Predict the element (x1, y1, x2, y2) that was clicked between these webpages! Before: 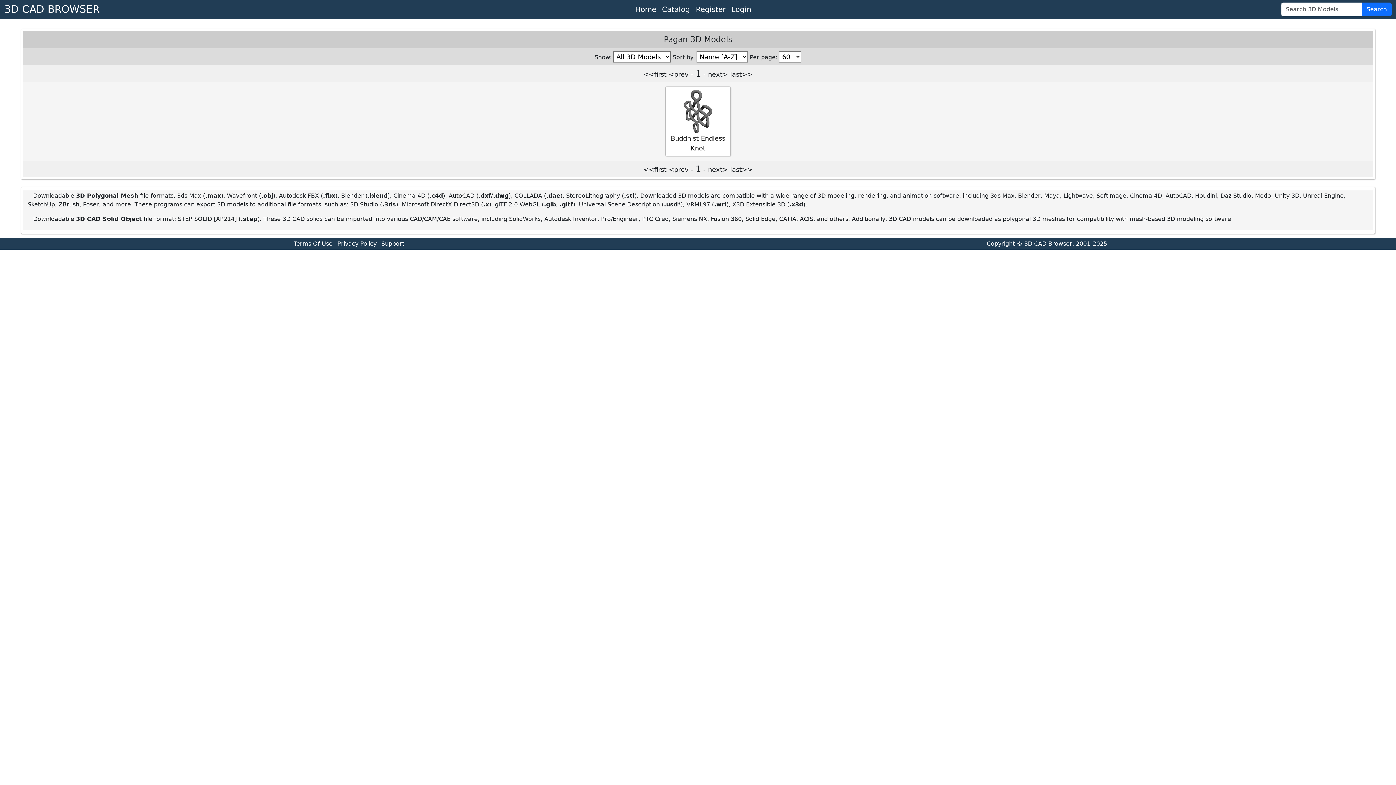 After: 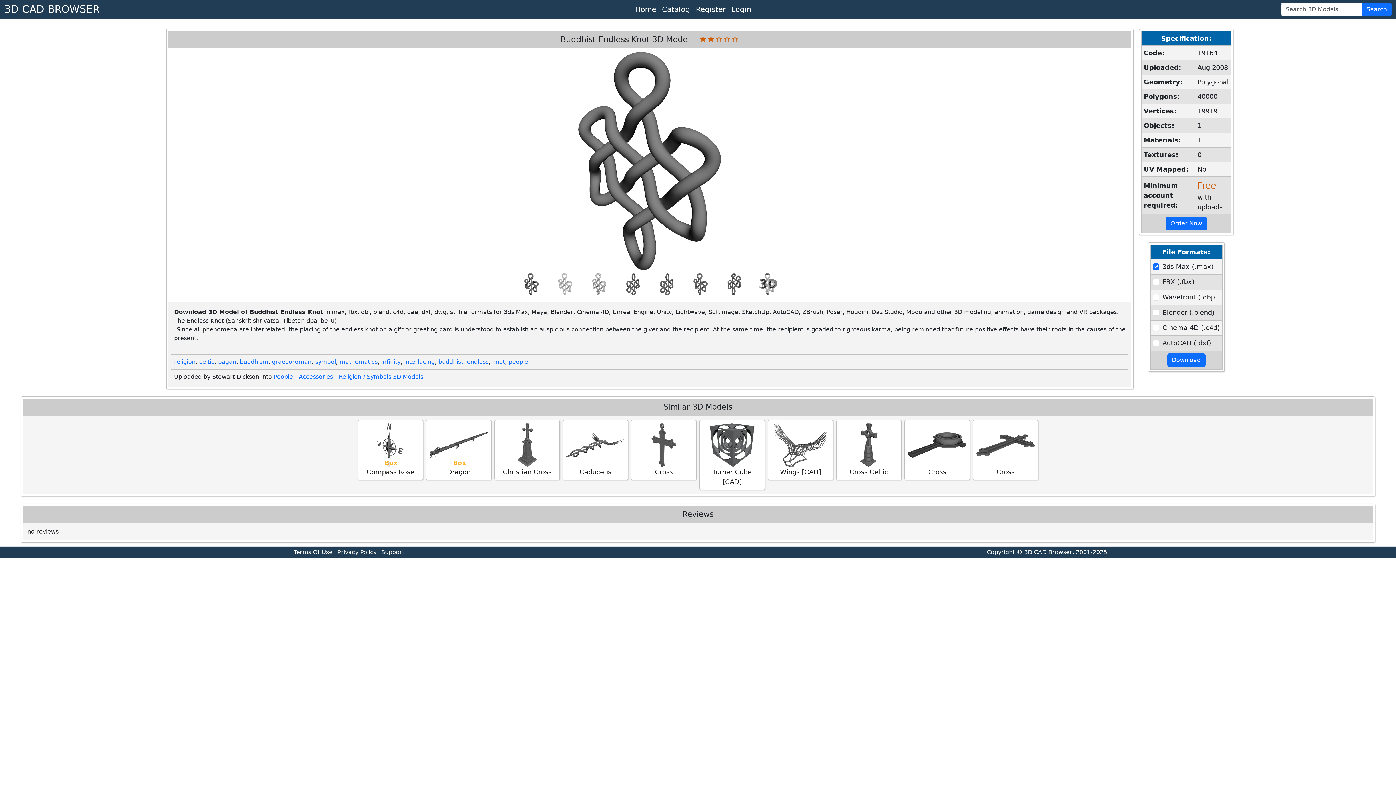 Action: label: Buddhist Endless Knot bbox: (668, 89, 727, 153)